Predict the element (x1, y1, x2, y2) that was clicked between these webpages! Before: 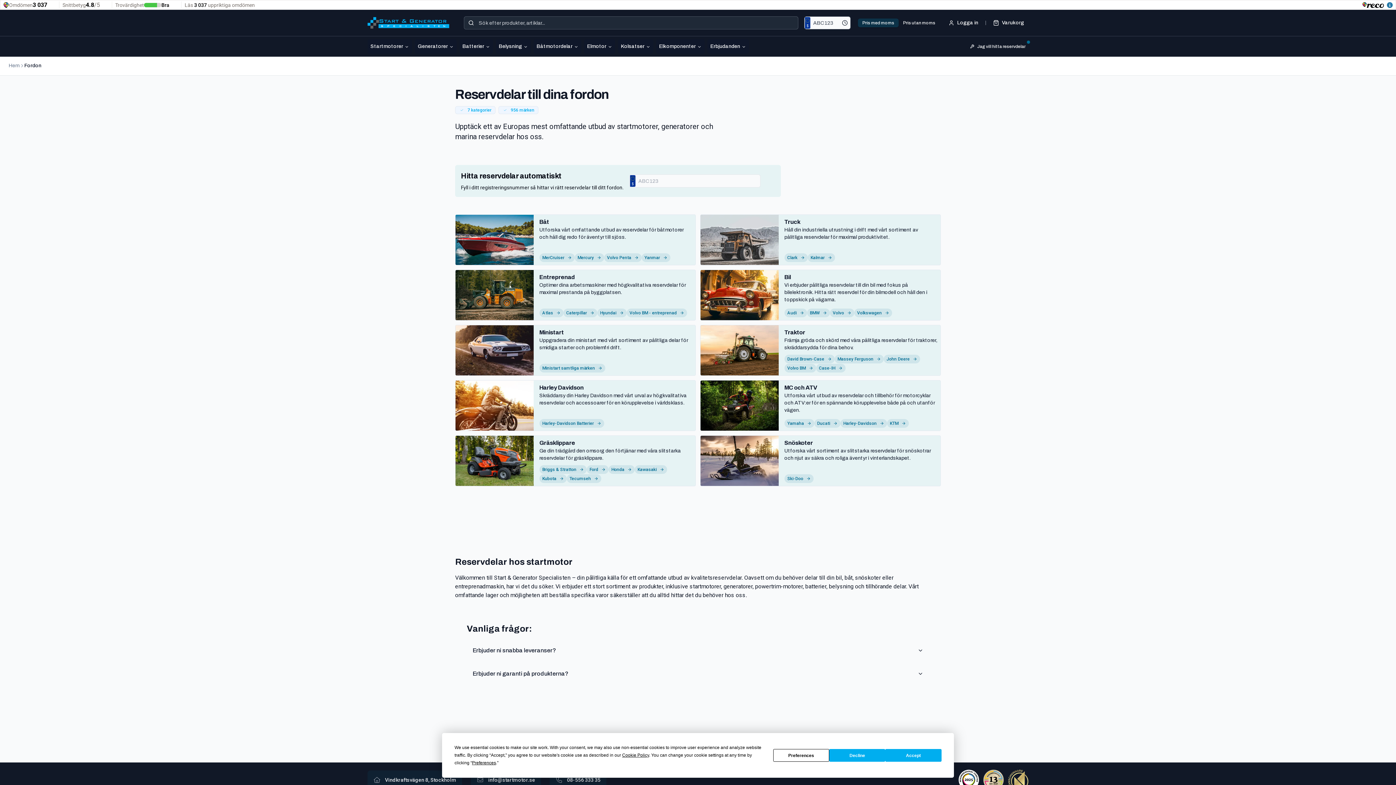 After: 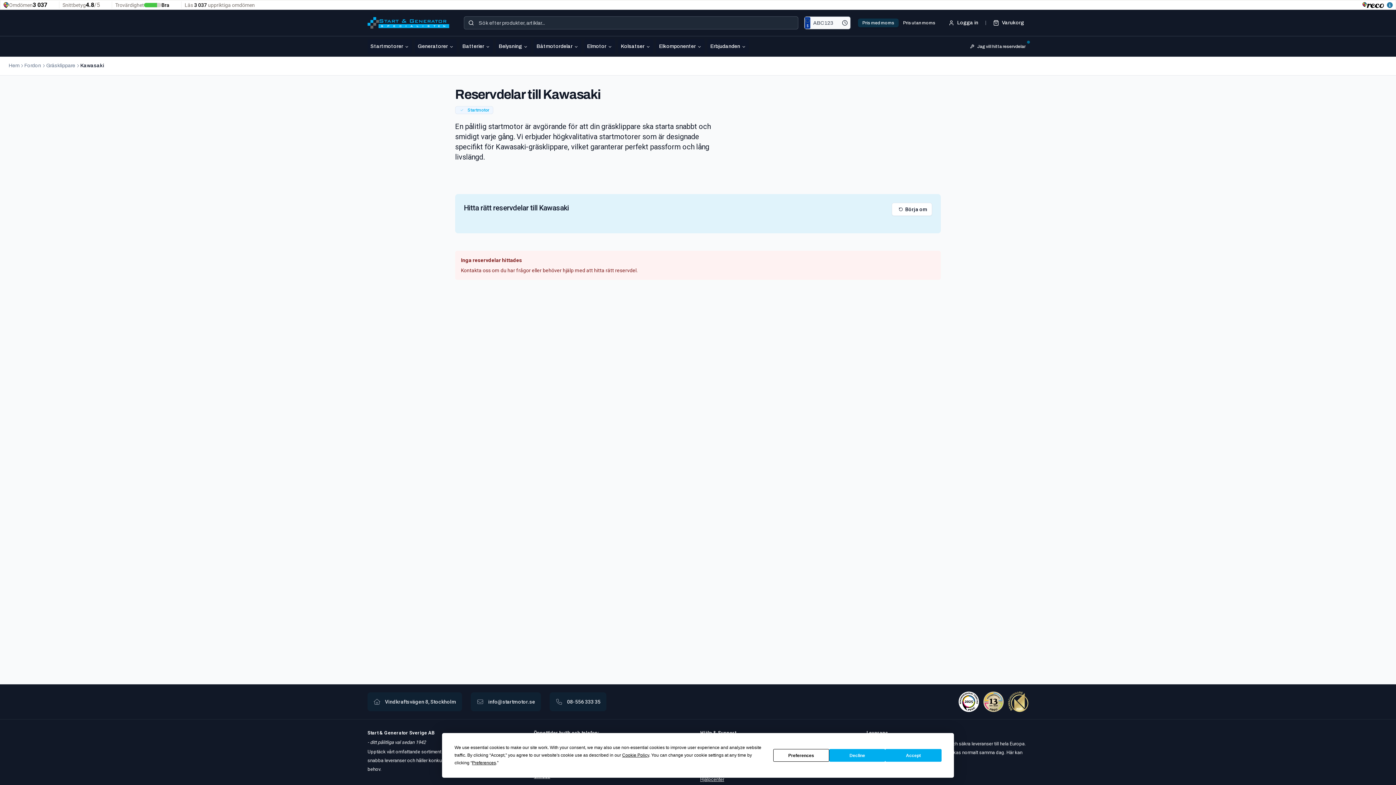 Action: label: Kawasaki bbox: (634, 465, 667, 474)